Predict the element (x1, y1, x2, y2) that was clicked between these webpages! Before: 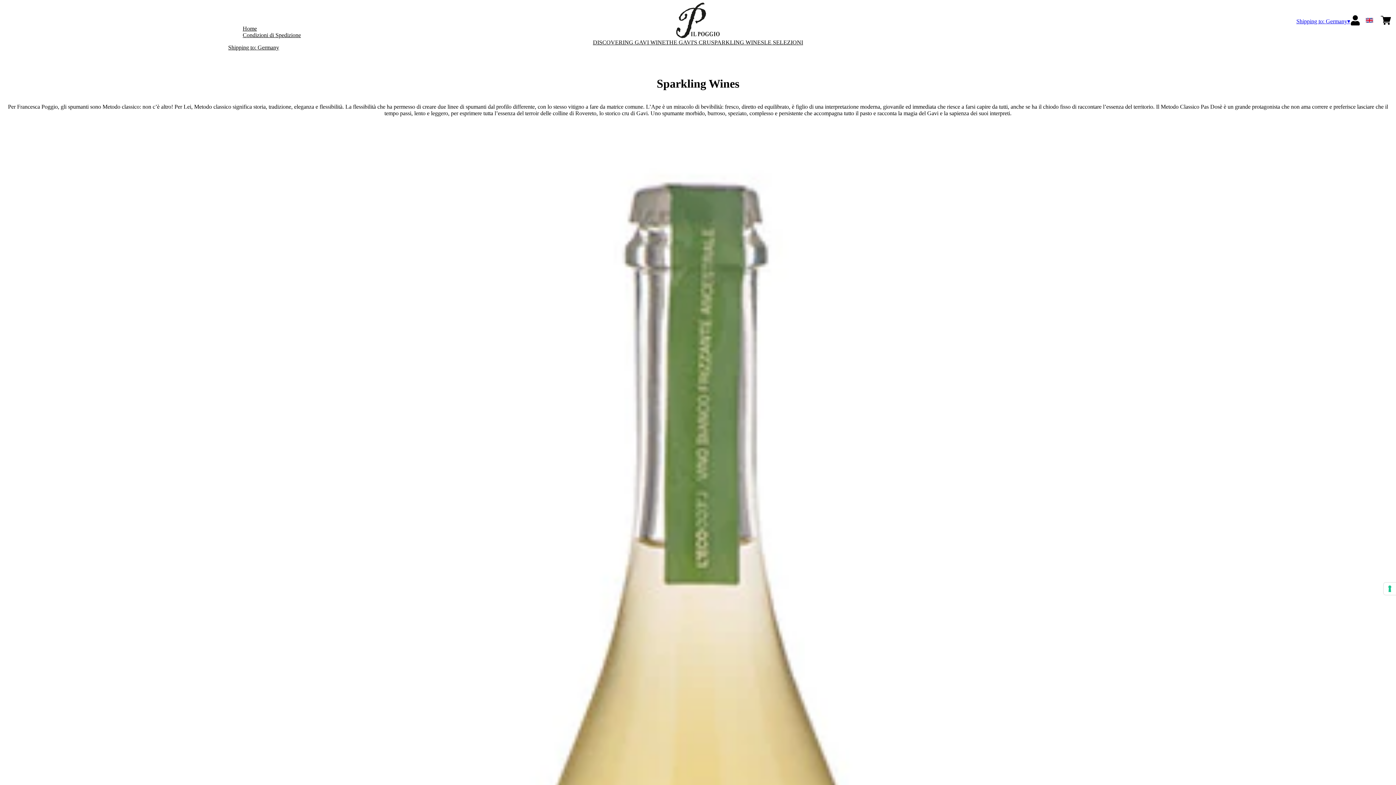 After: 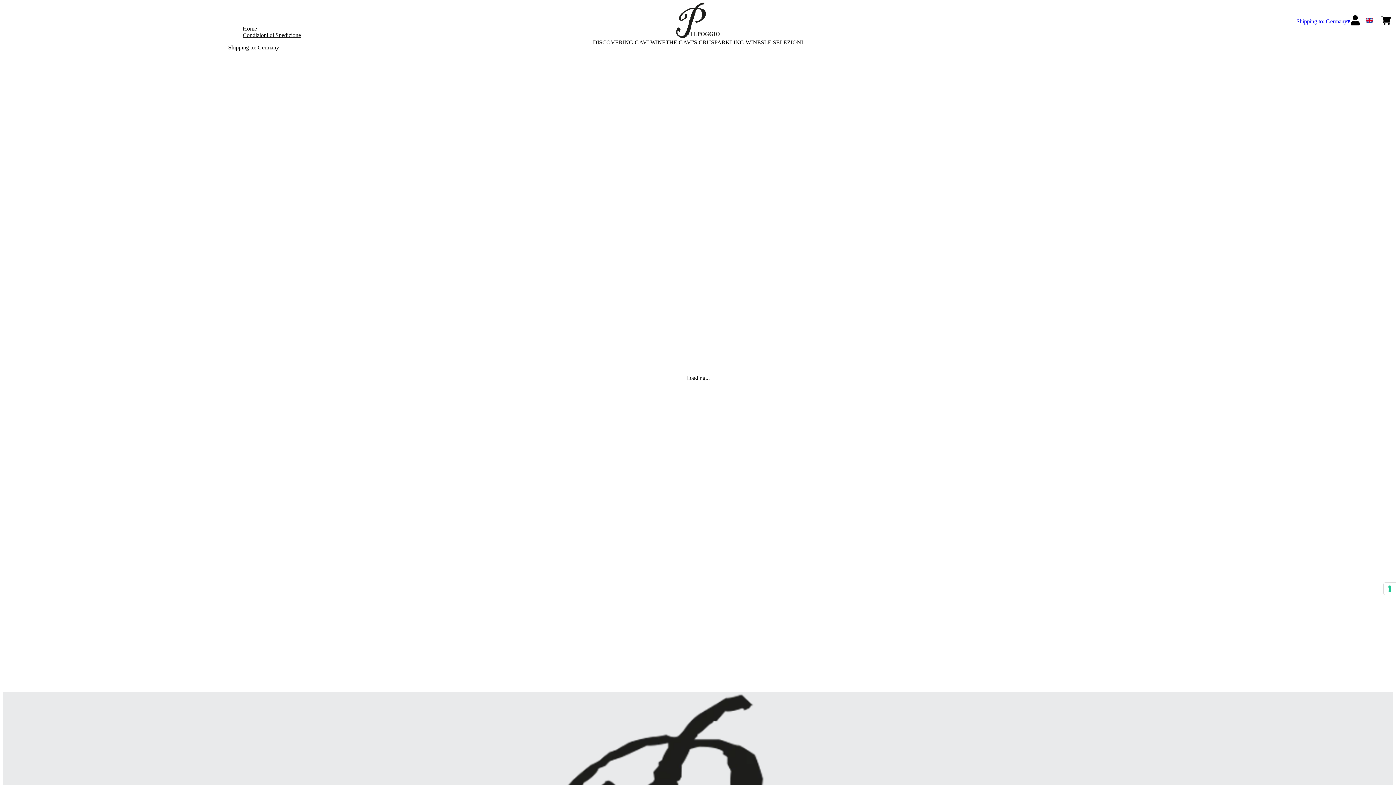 Action: bbox: (1381, 15, 1391, 26)